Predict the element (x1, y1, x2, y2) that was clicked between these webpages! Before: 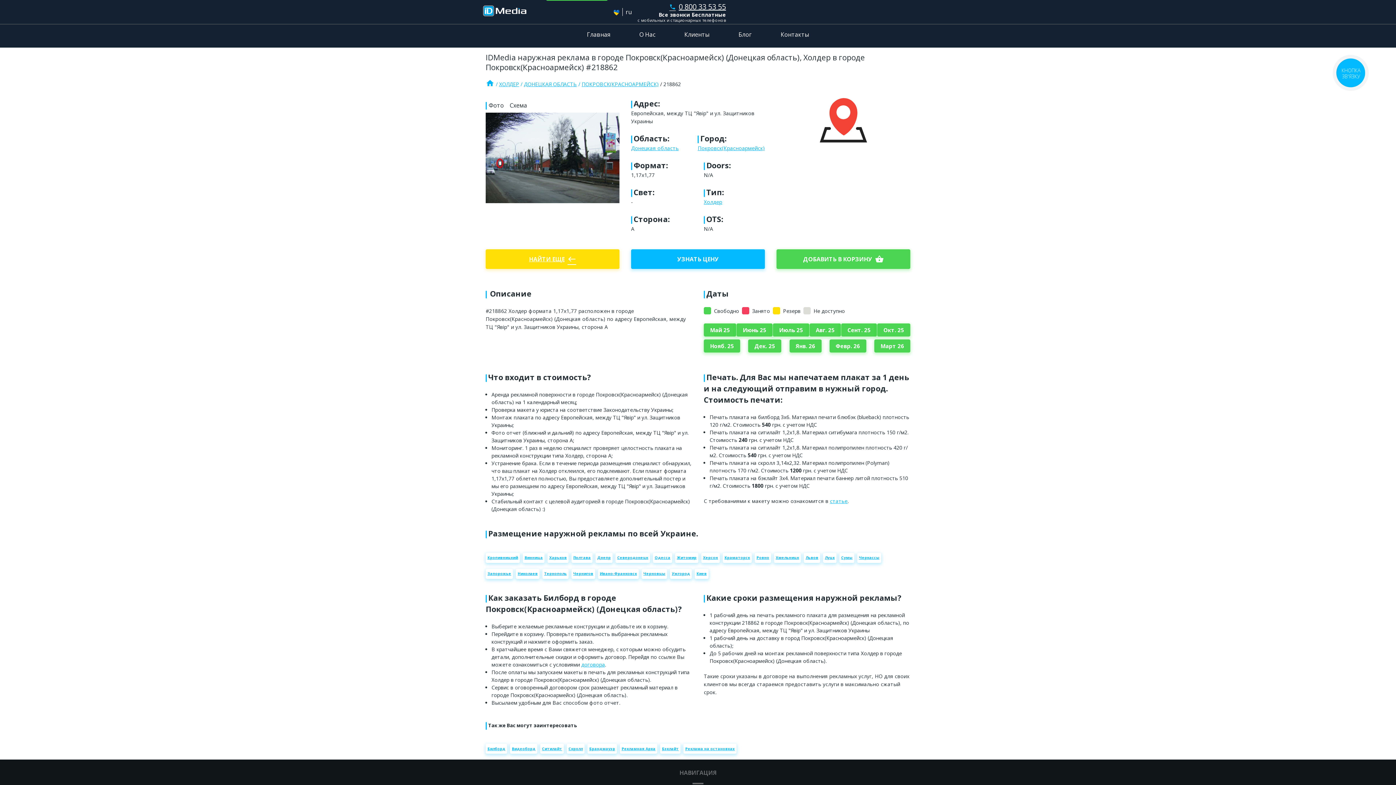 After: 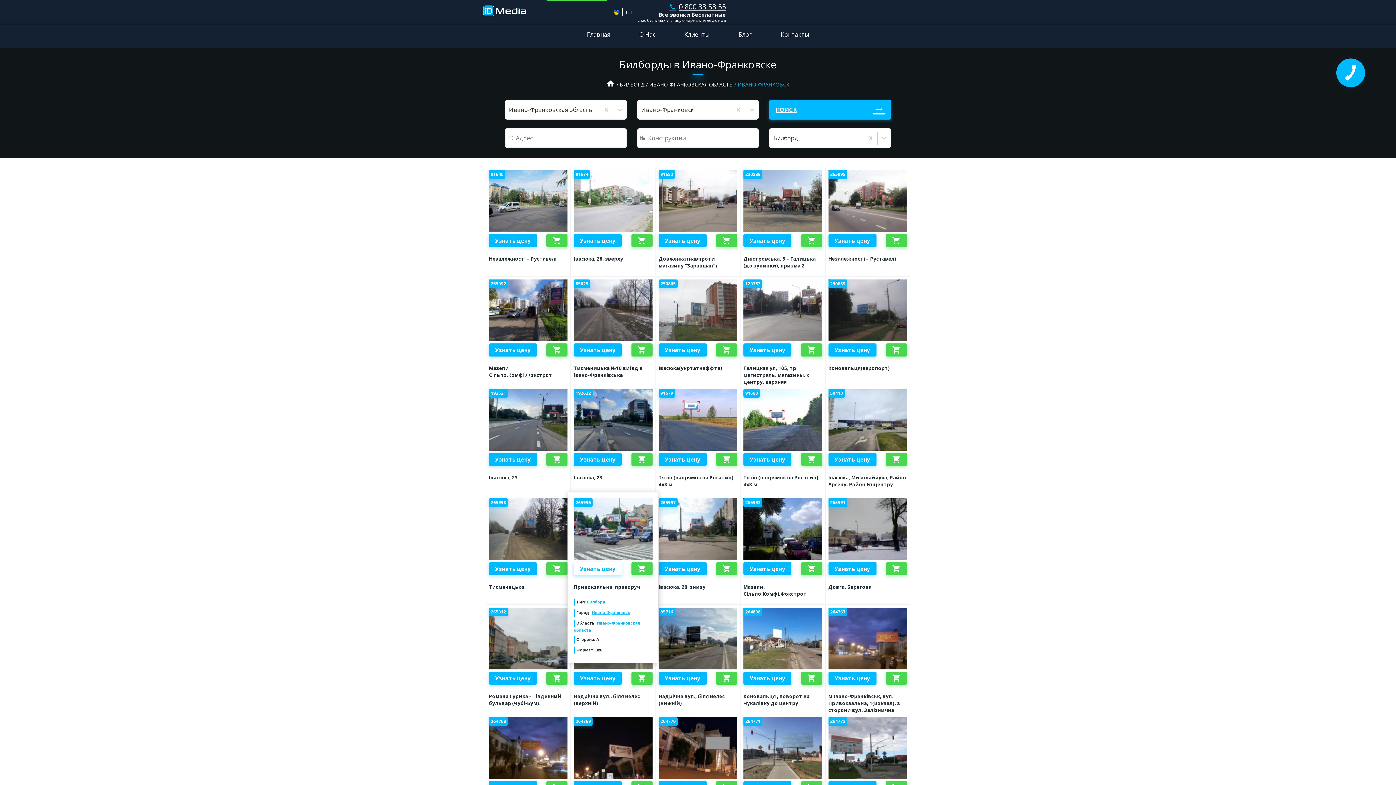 Action: label: Ивано-Франковск bbox: (598, 569, 638, 579)